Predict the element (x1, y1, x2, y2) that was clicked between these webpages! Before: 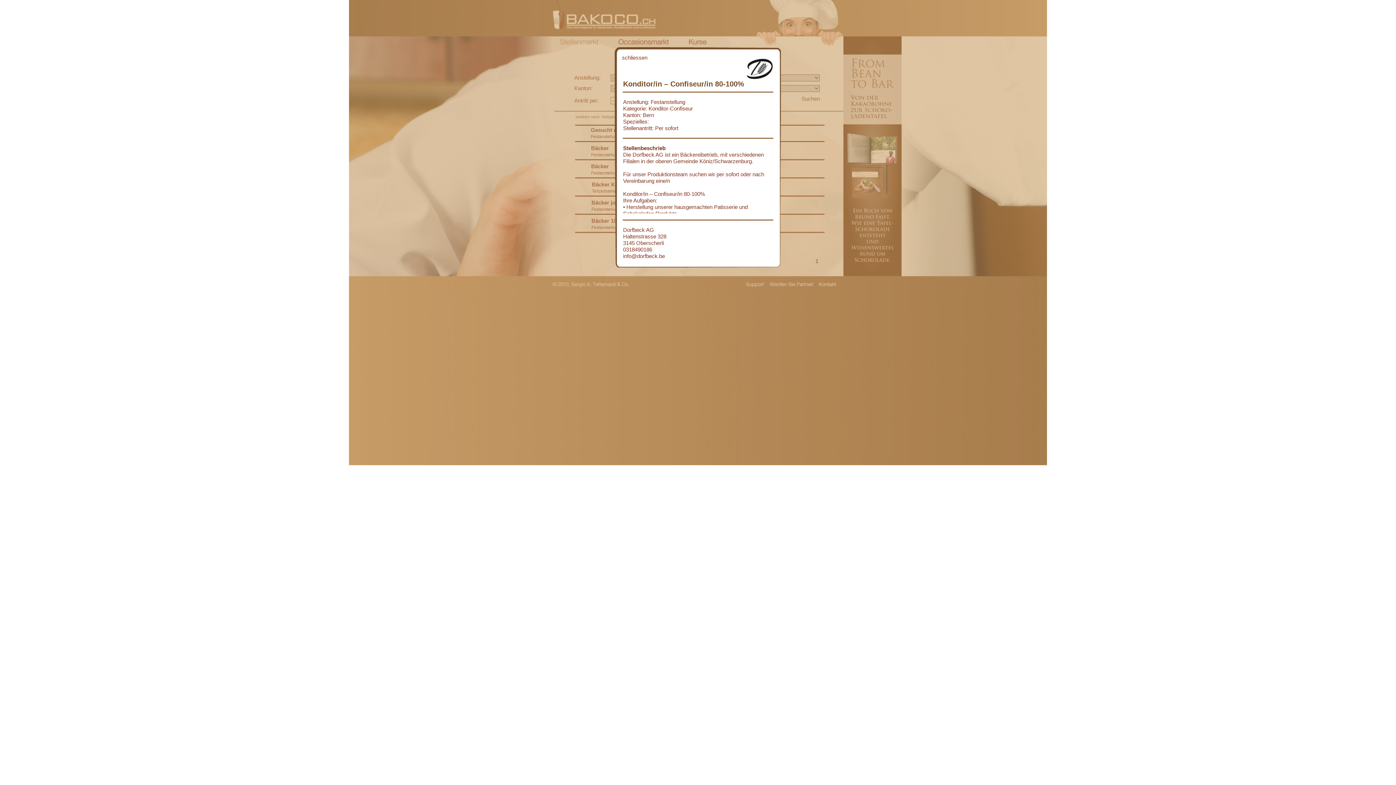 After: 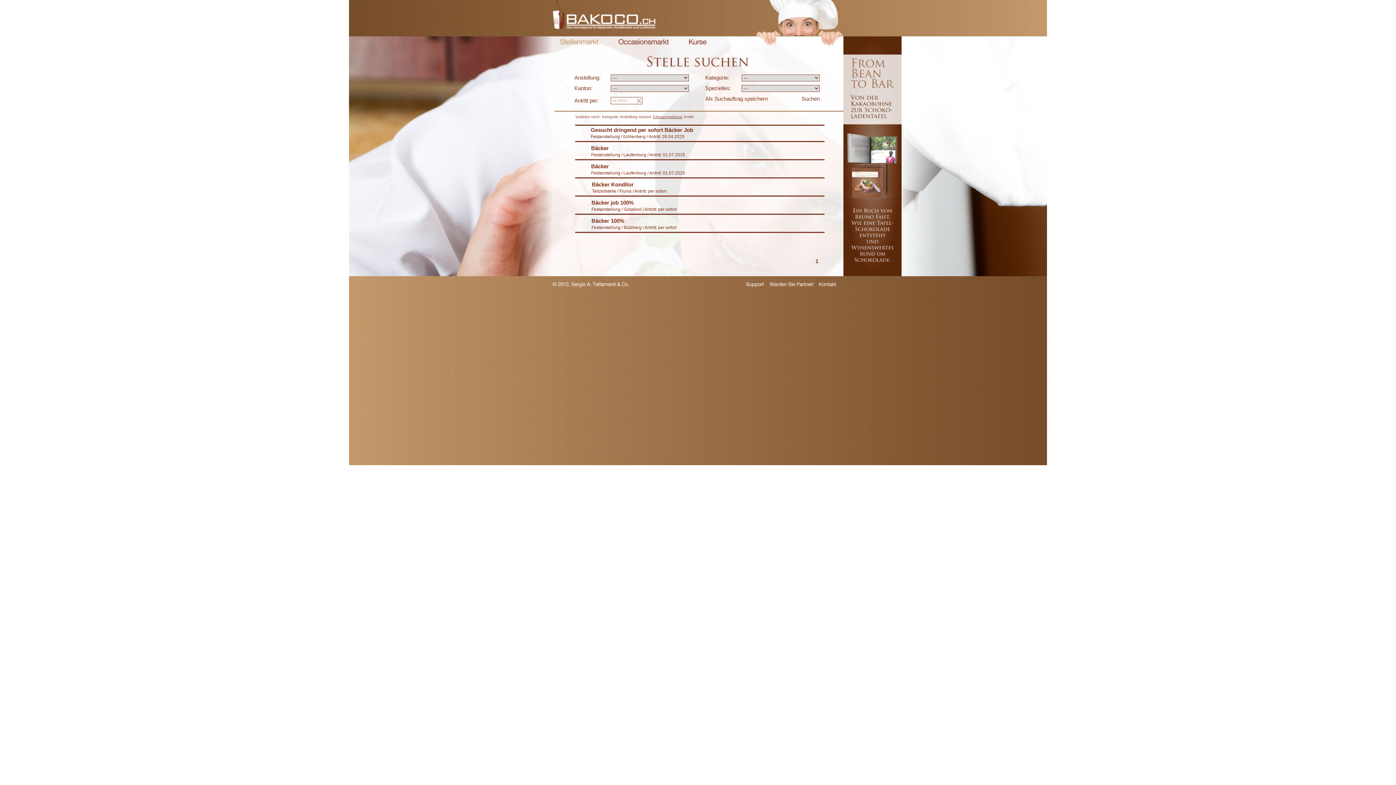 Action: label: schliessen bbox: (622, 54, 647, 60)